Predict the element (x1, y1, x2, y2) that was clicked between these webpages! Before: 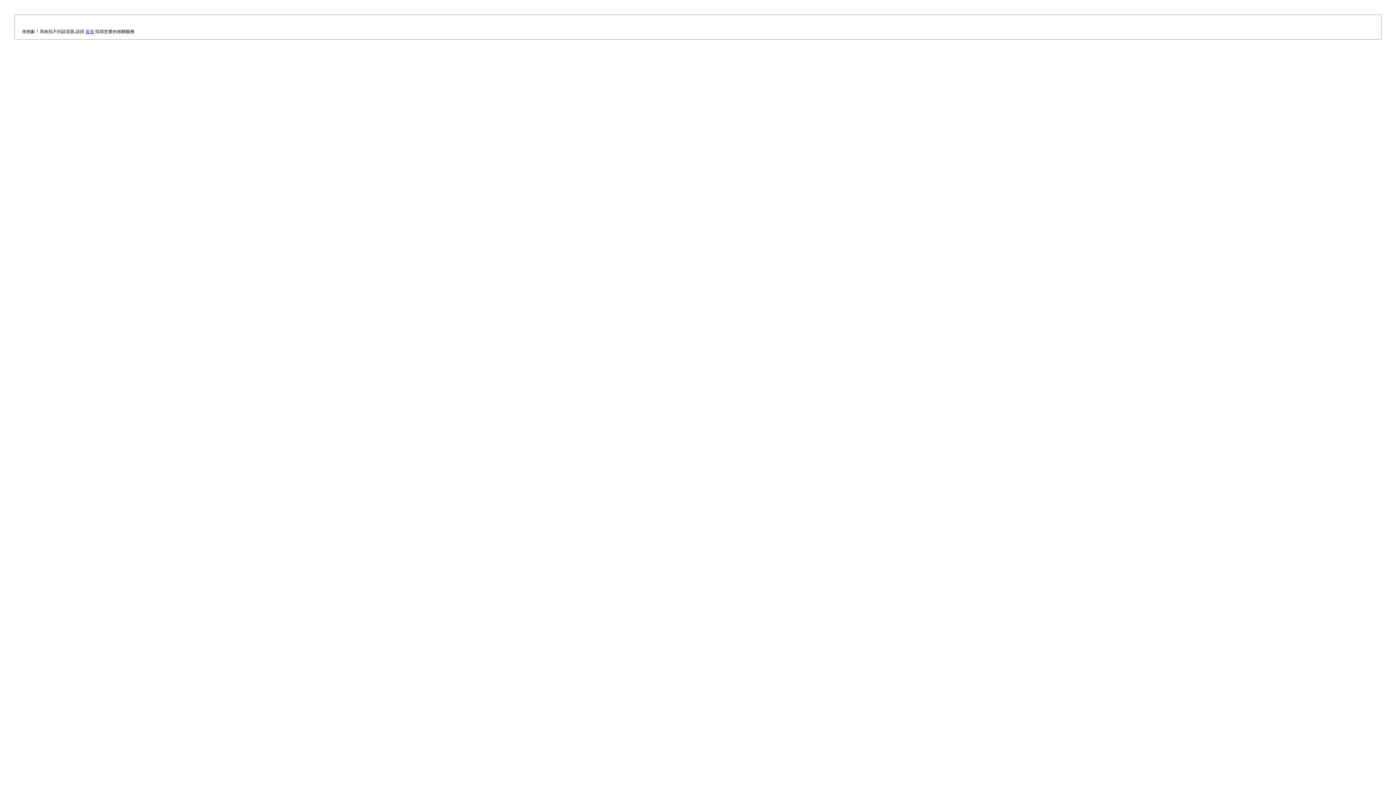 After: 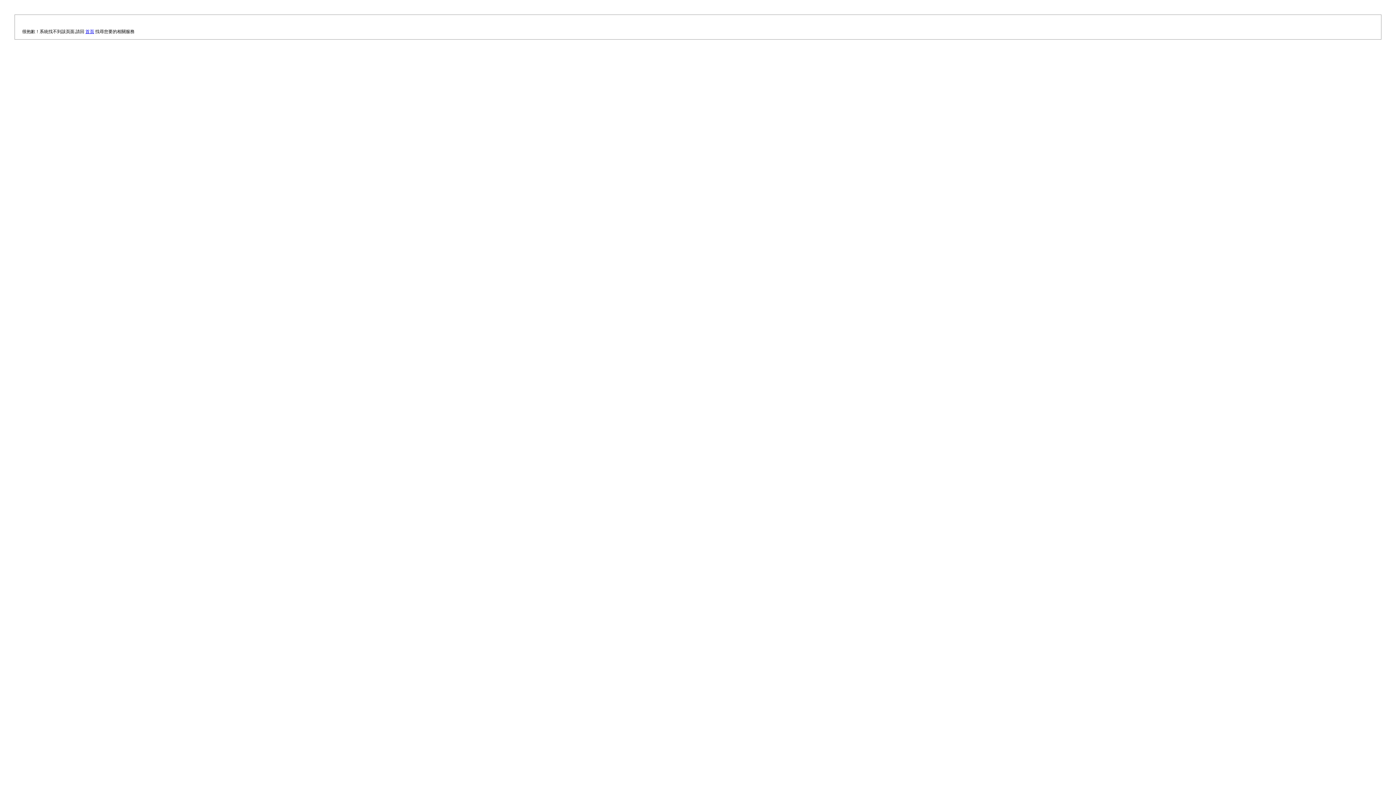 Action: bbox: (85, 29, 94, 34) label: 首頁